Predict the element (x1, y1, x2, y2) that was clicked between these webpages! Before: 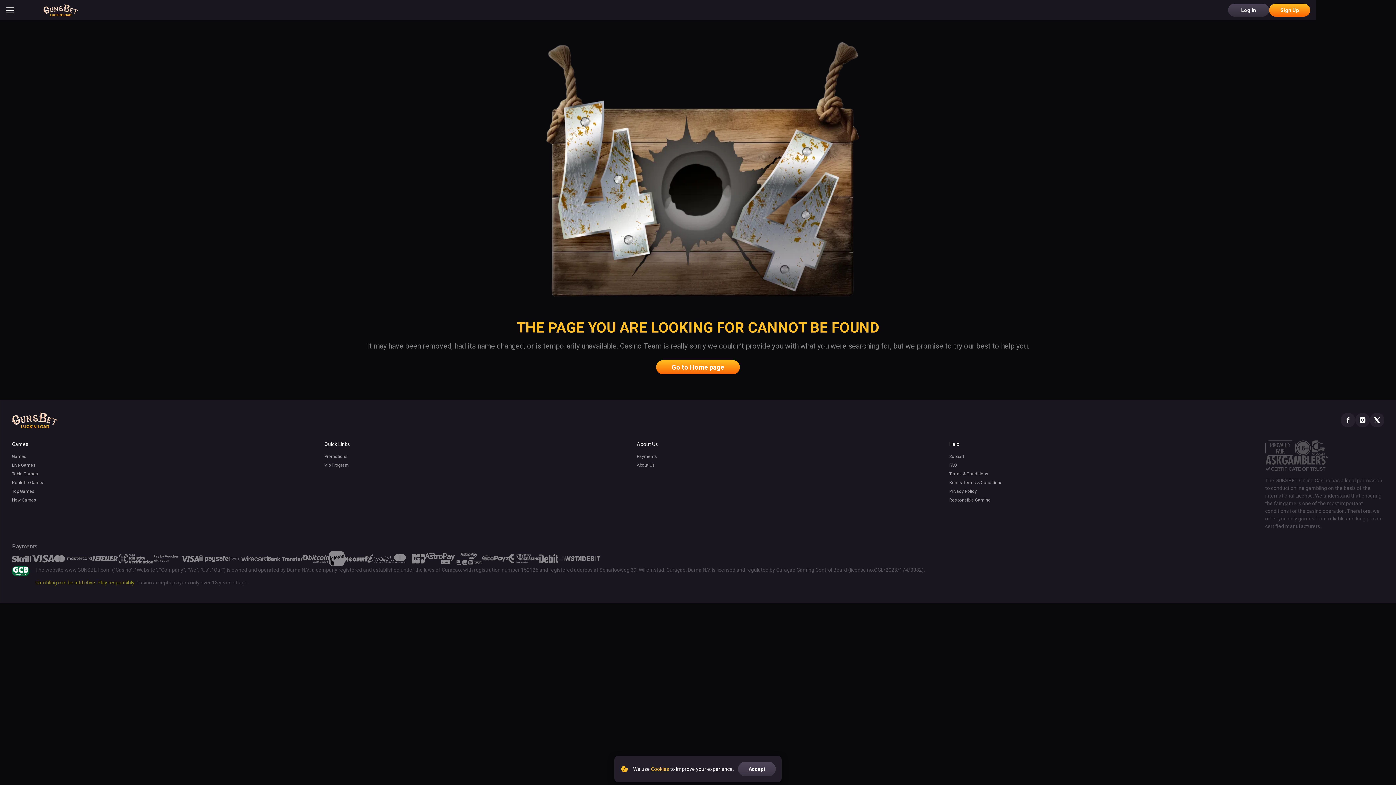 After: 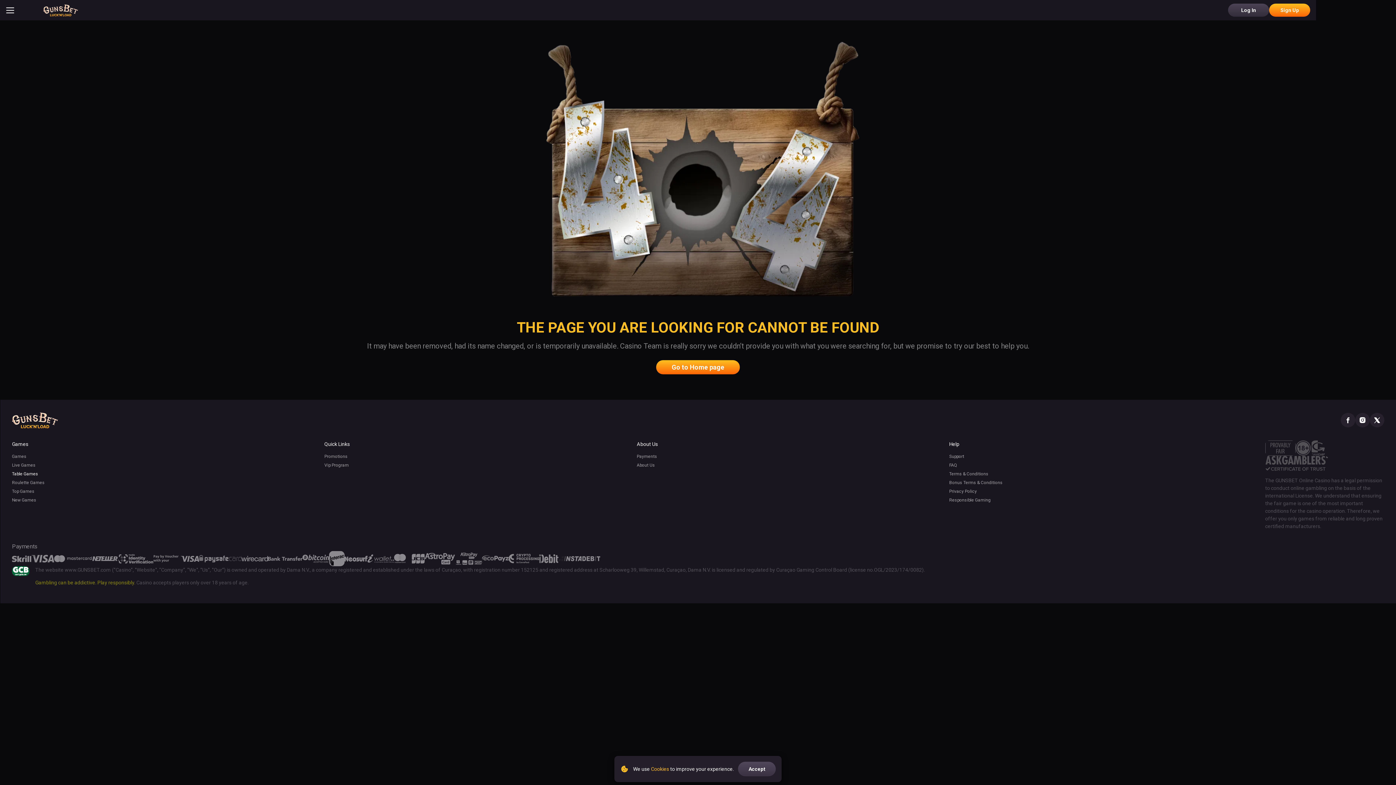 Action: label: Table Games bbox: (12, 471, 324, 476)